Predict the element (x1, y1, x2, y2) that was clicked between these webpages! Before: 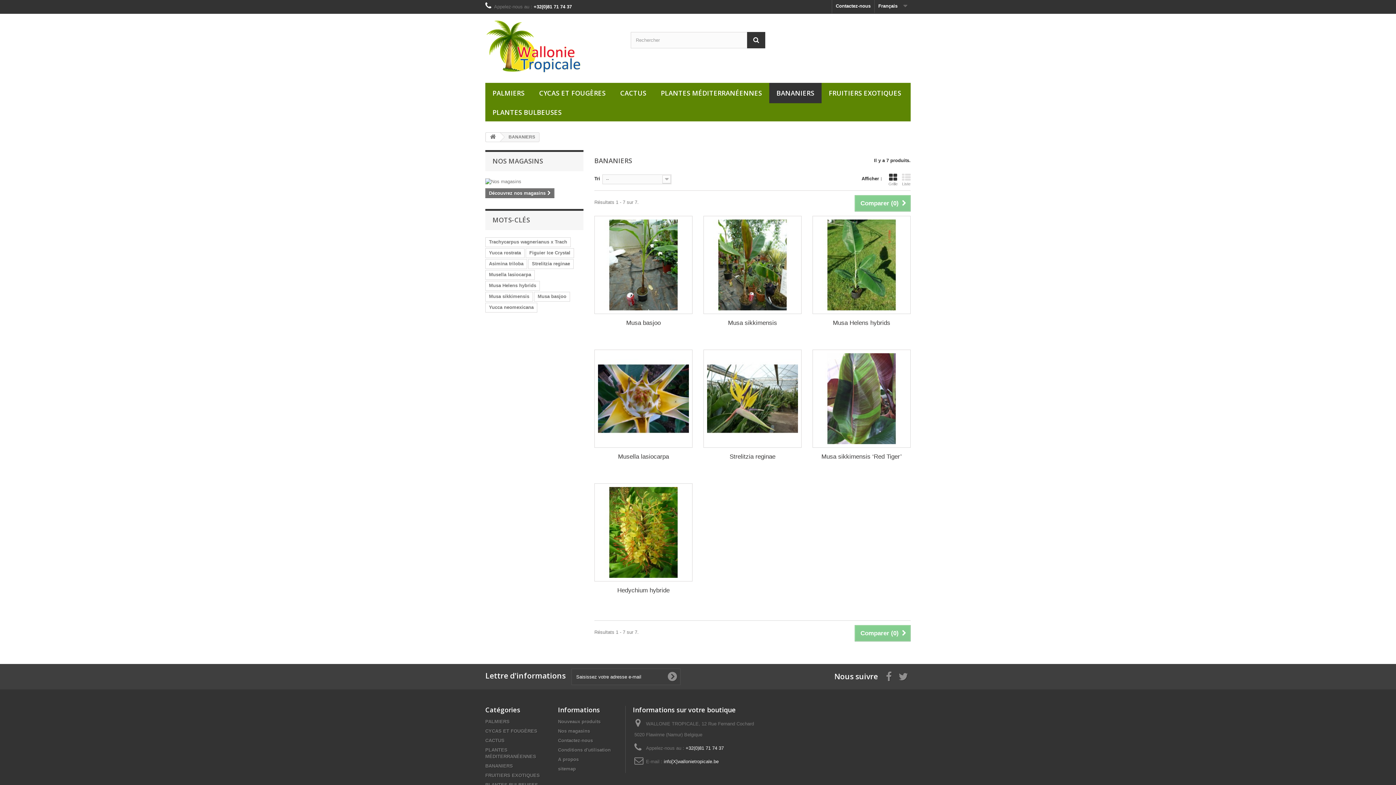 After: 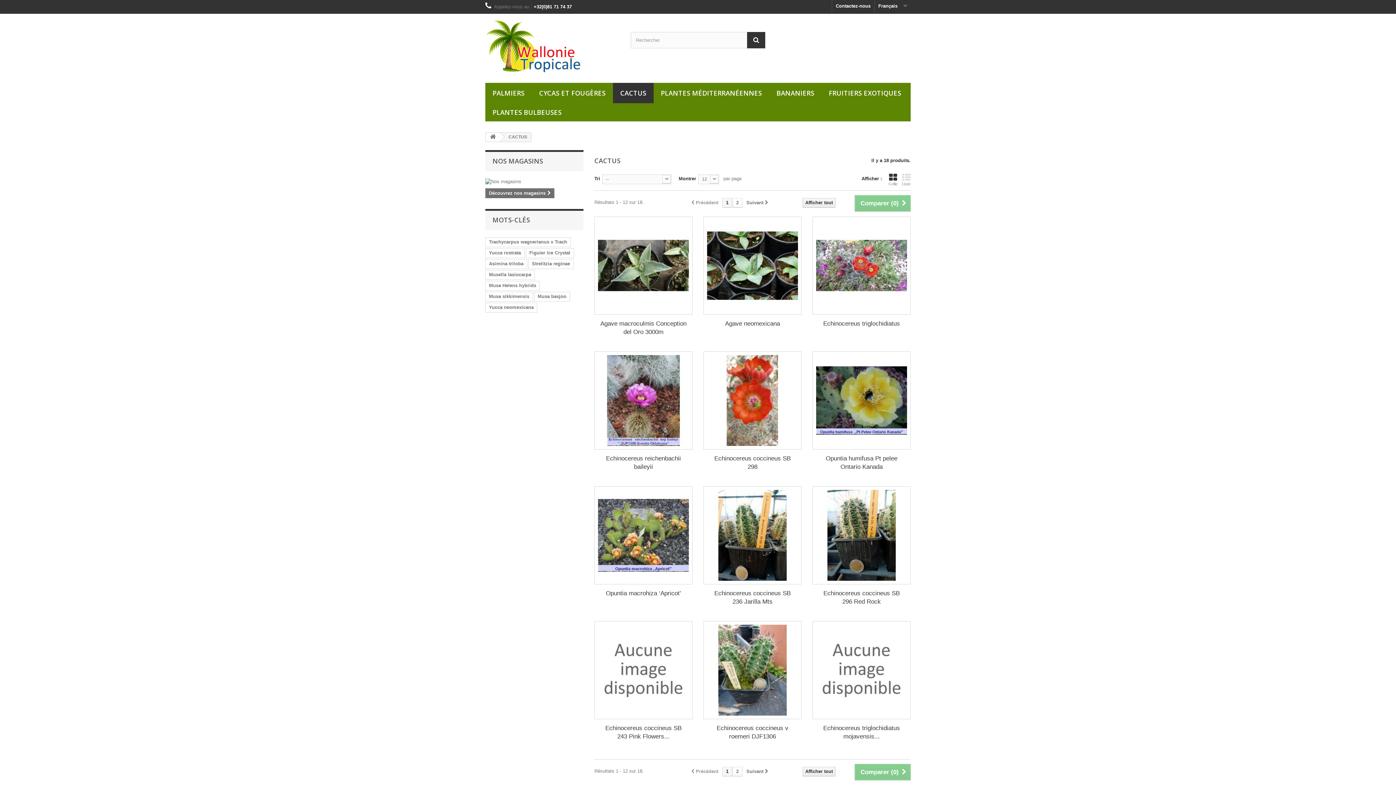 Action: label: CACTUS bbox: (485, 738, 504, 743)